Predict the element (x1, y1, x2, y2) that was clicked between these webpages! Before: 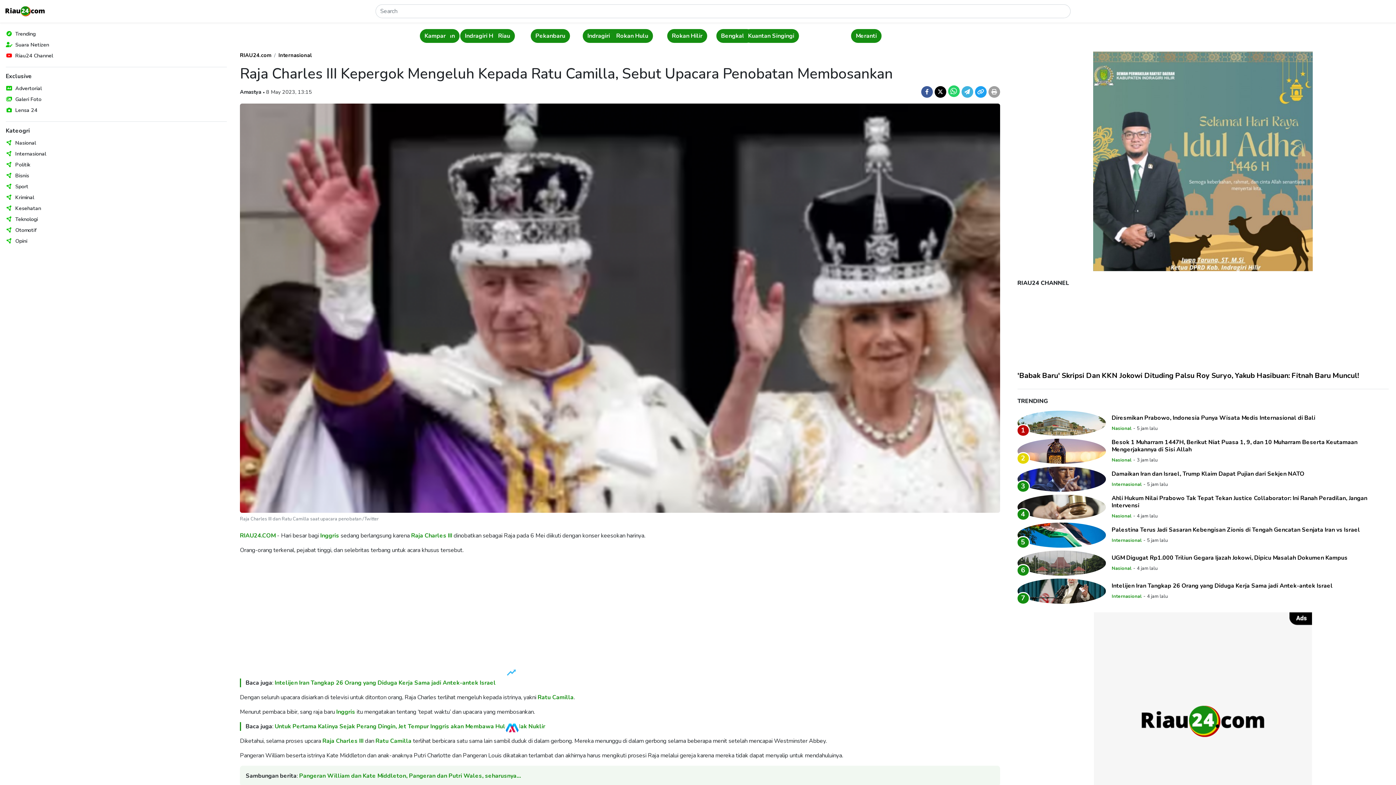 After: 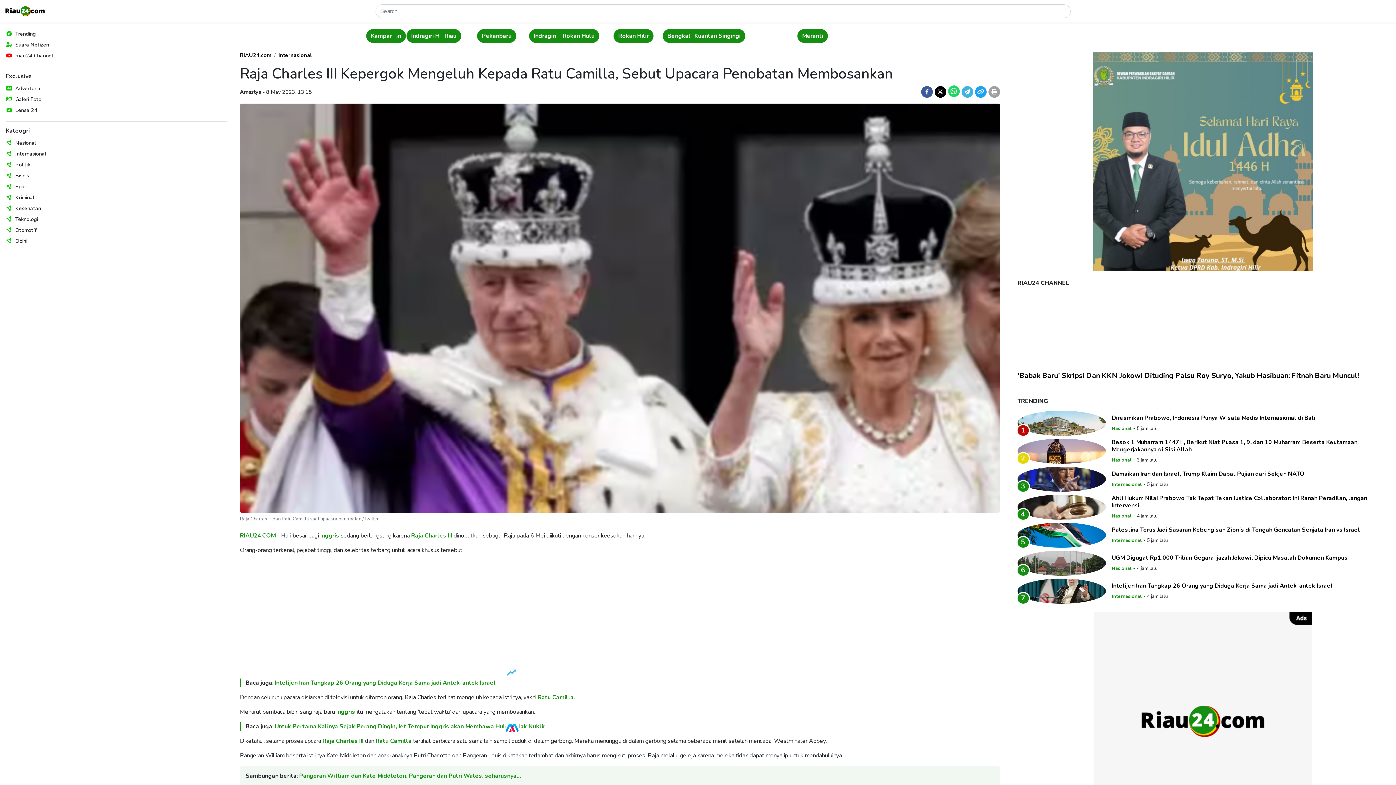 Action: label: Trending bbox: (12, 28, 41, 39)